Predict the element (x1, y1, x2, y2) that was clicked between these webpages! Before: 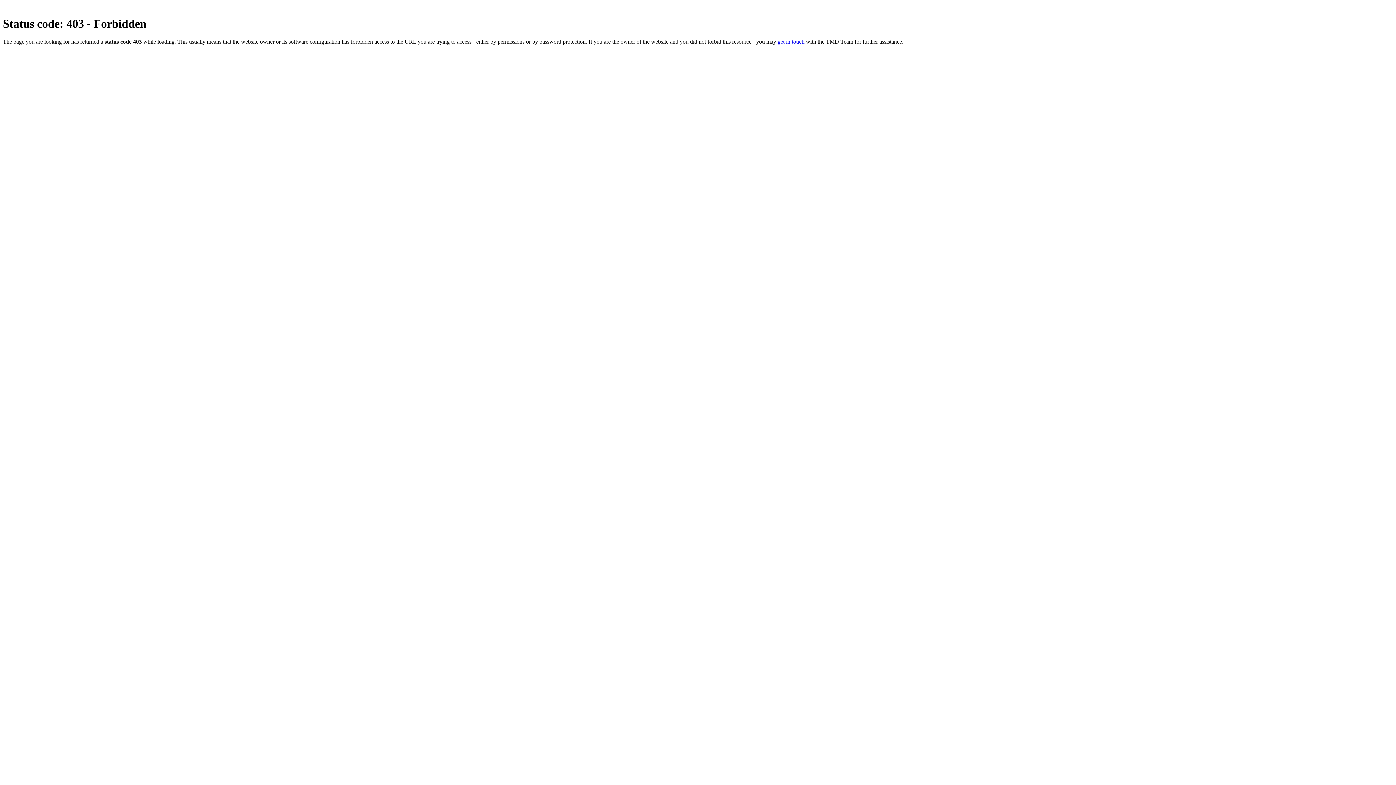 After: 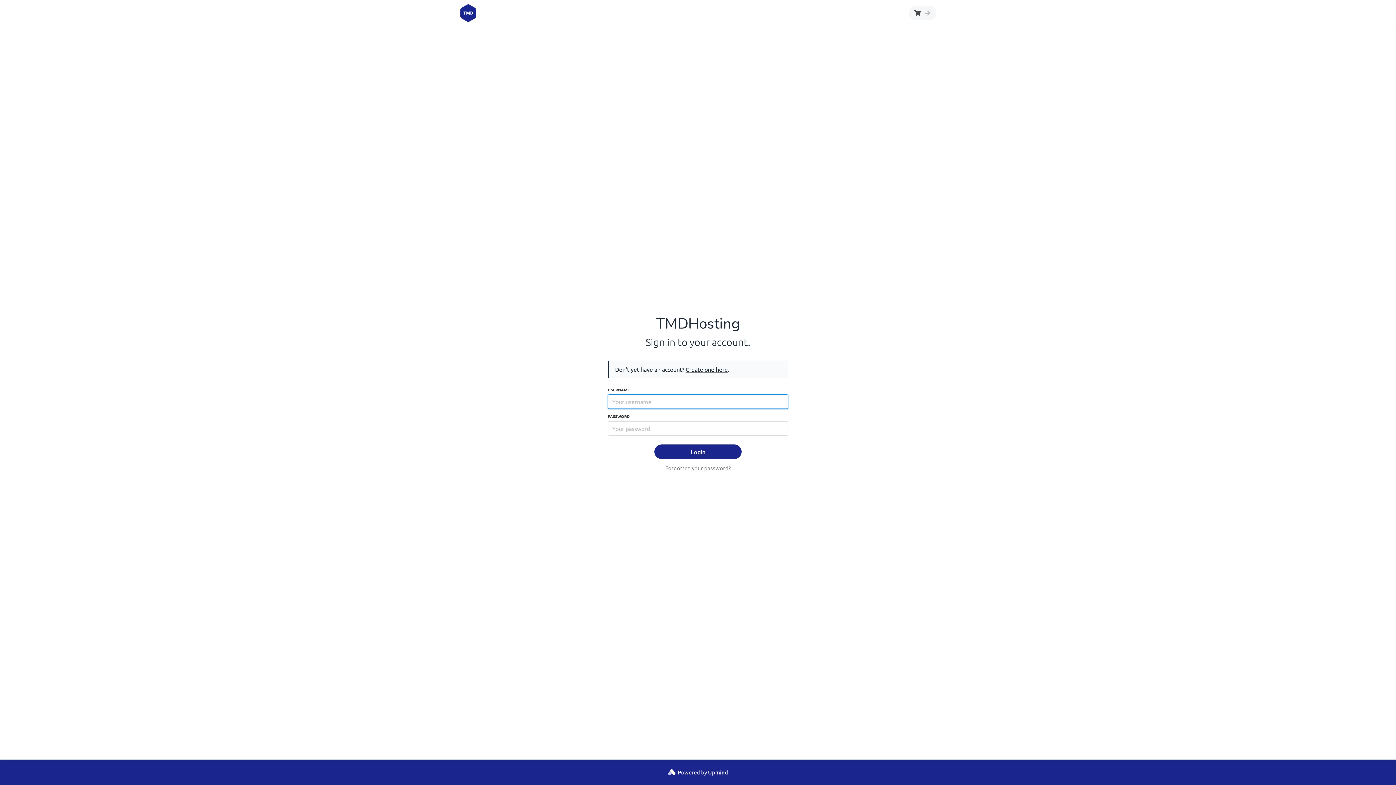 Action: bbox: (777, 38, 804, 44) label: get in touch